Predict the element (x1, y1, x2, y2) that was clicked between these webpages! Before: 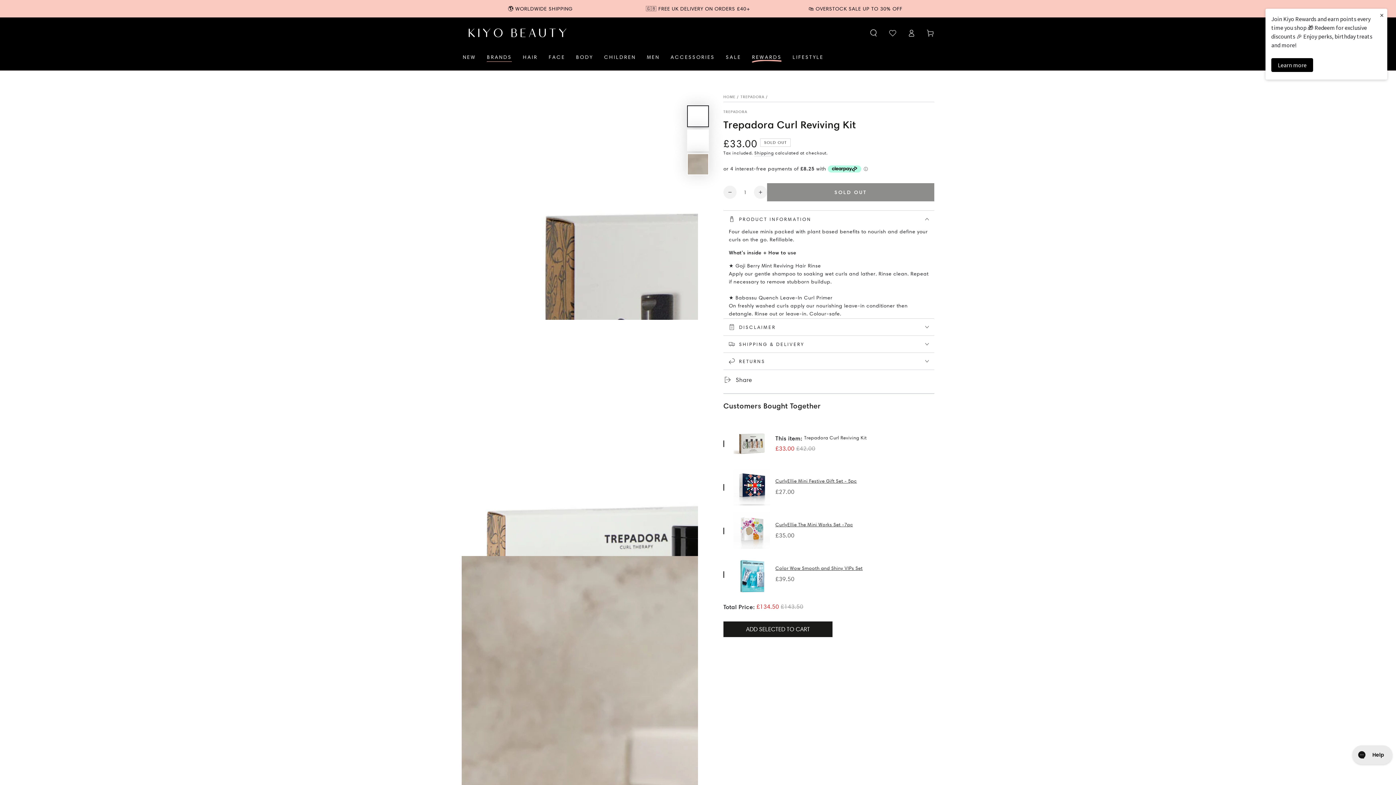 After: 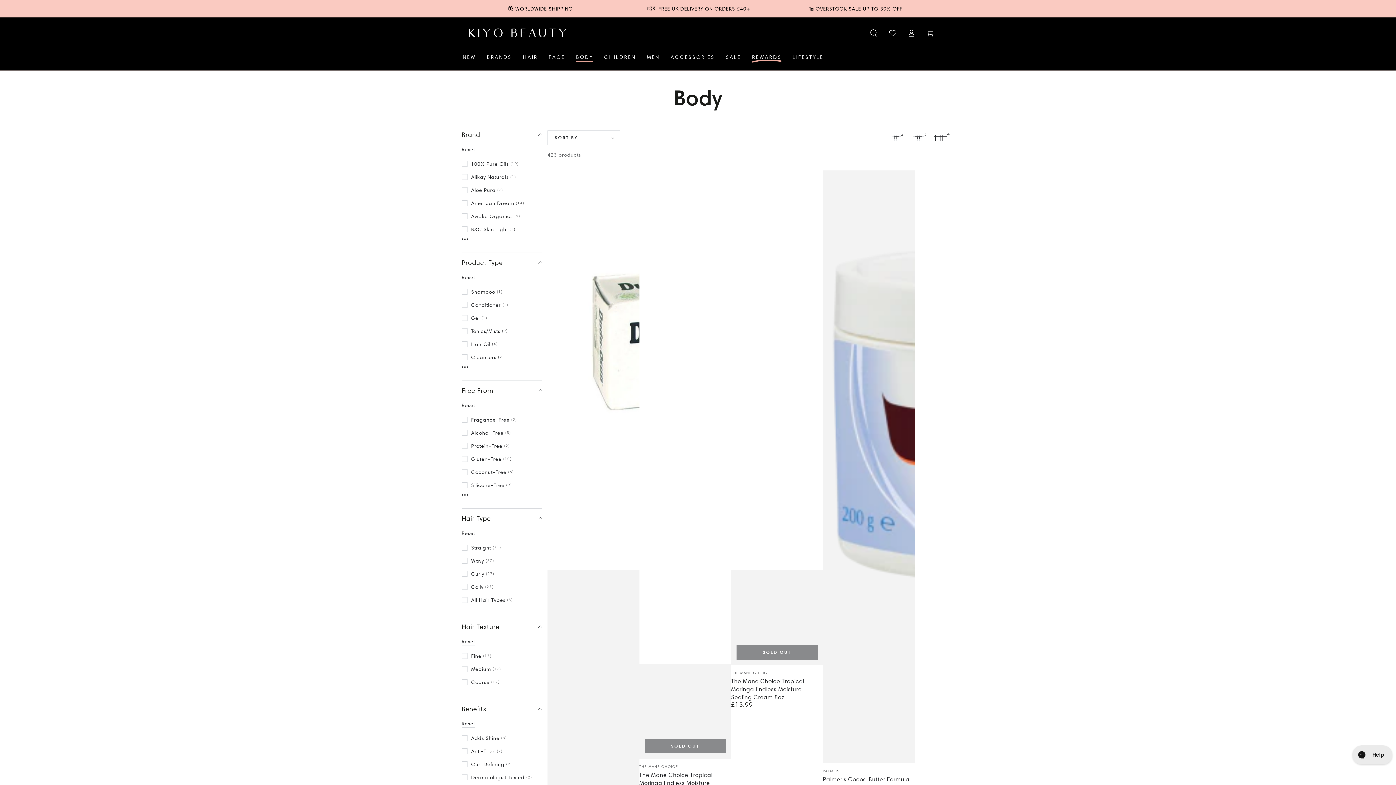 Action: label: BODY bbox: (570, 48, 598, 66)